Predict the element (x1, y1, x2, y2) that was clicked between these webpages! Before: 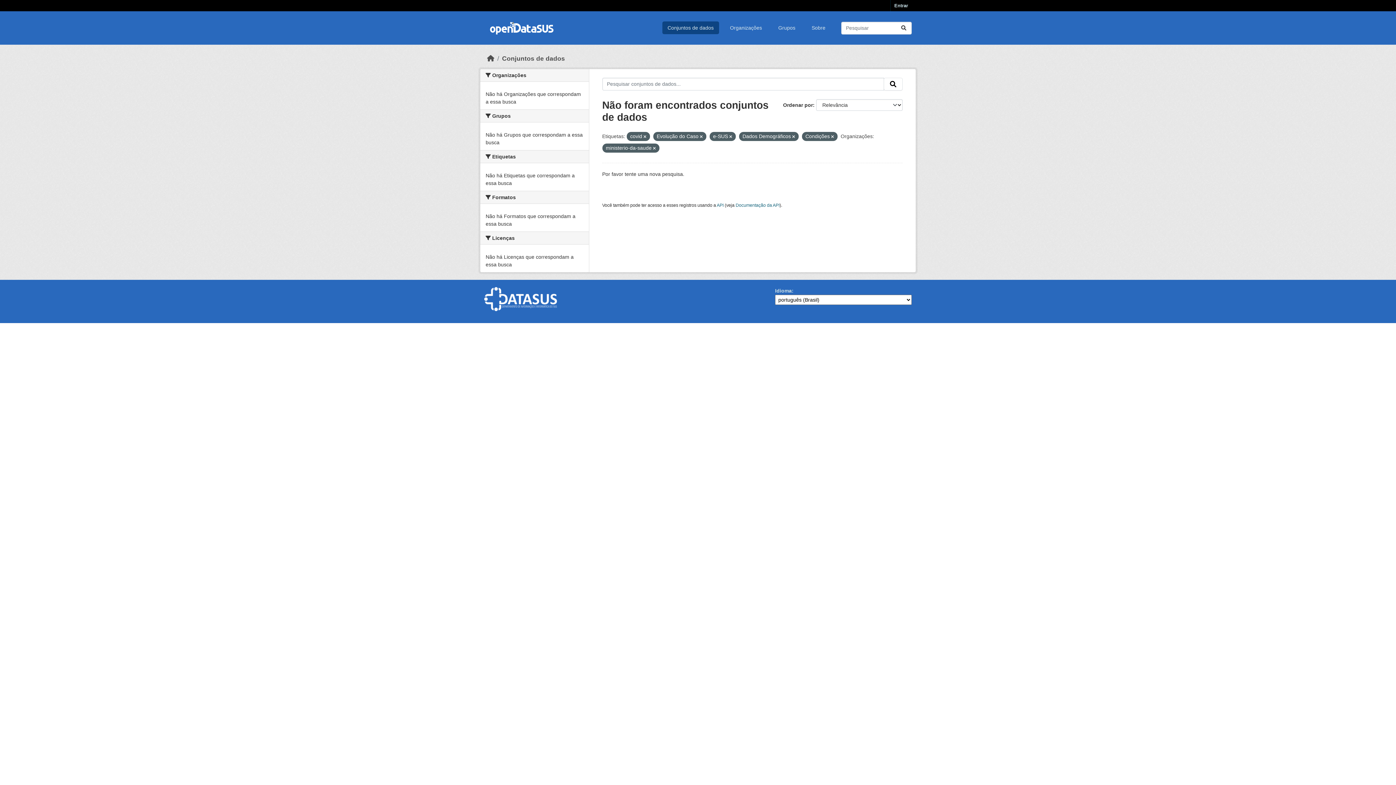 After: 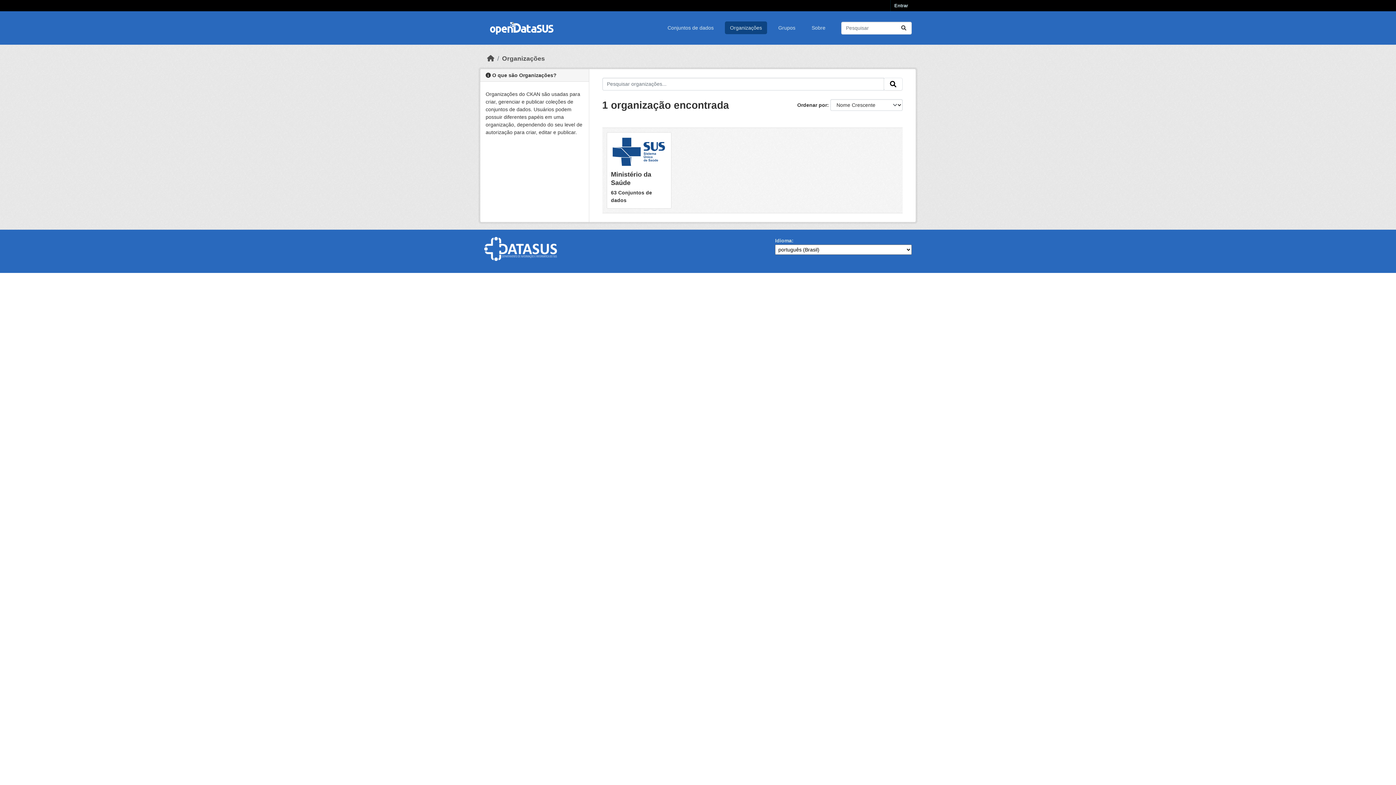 Action: bbox: (724, 21, 767, 34) label: Organizações